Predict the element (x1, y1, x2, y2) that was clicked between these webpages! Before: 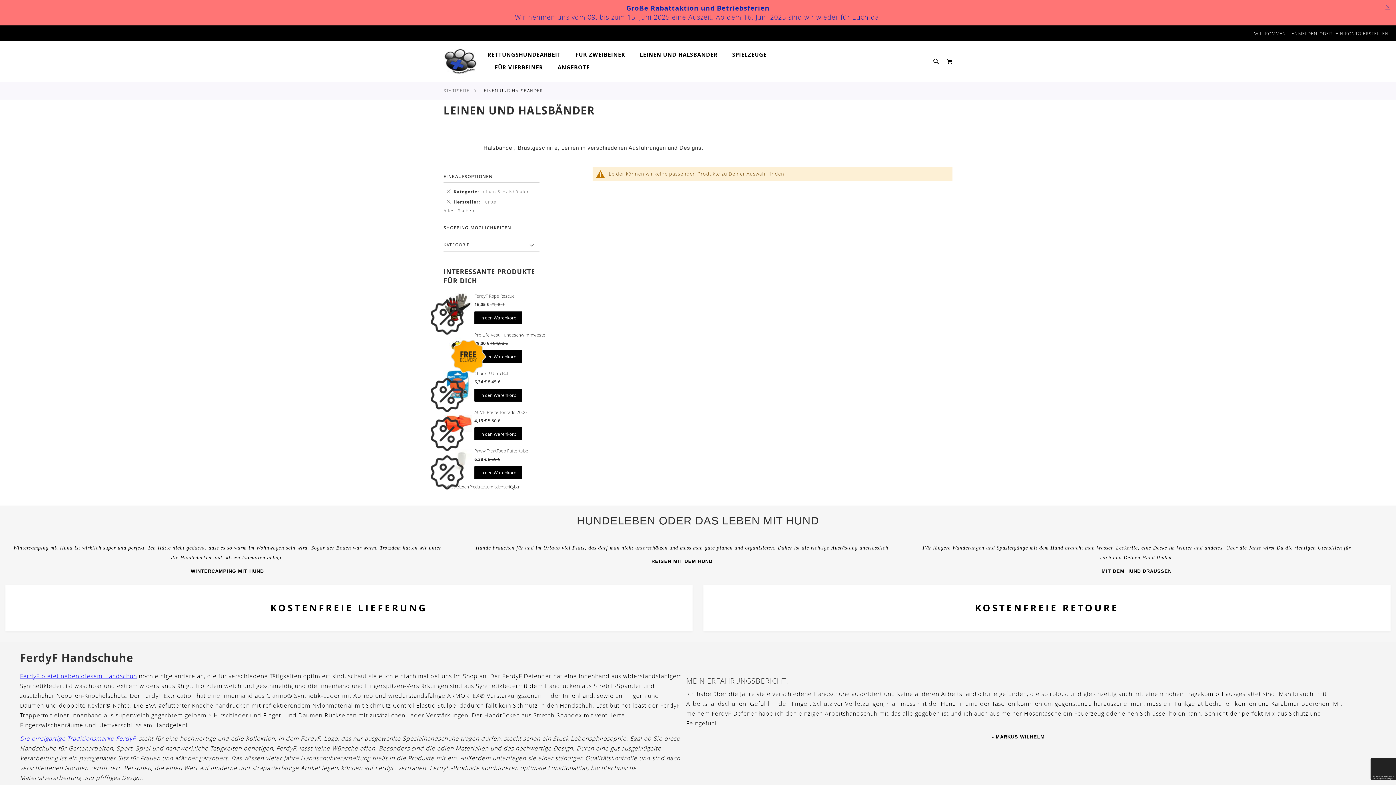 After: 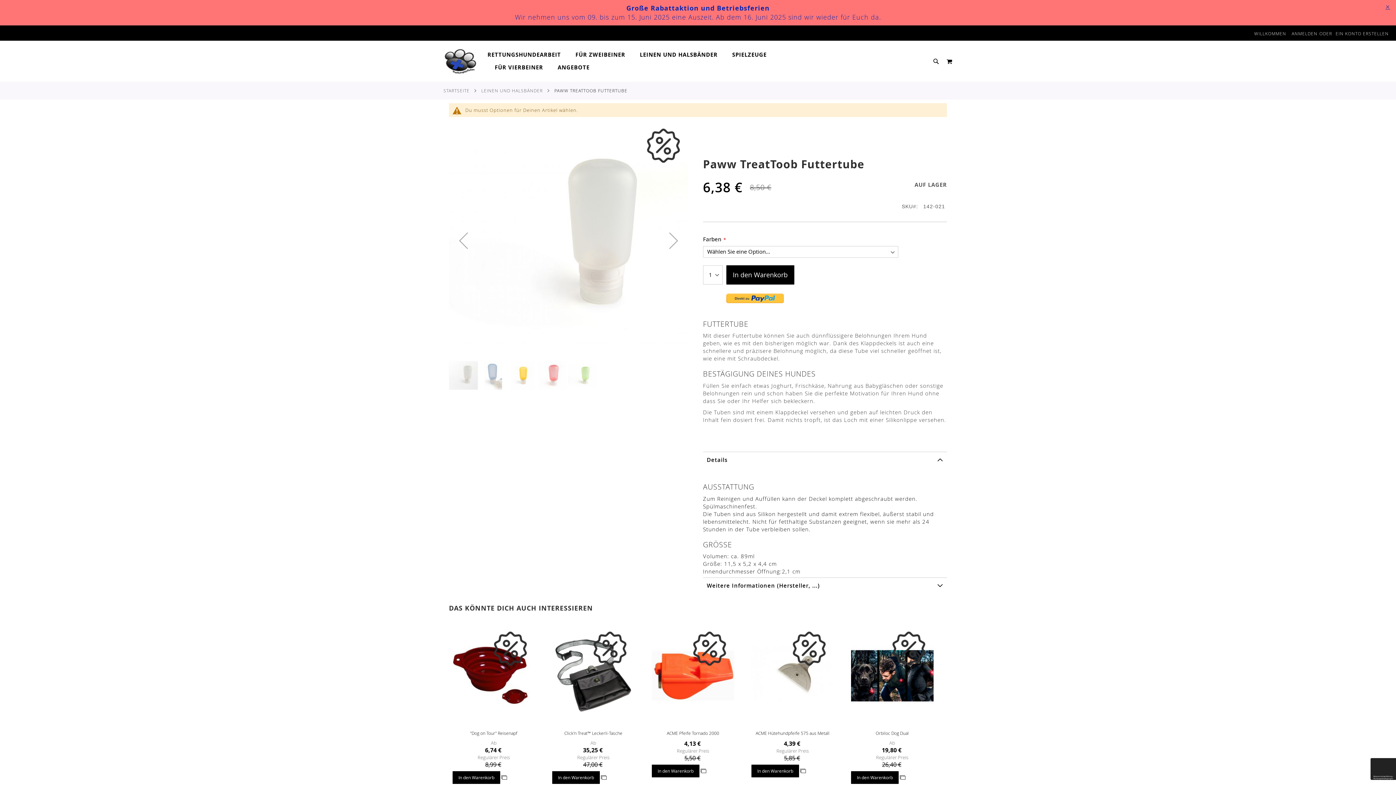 Action: bbox: (474, 441, 522, 453) label: In den Warenkorb